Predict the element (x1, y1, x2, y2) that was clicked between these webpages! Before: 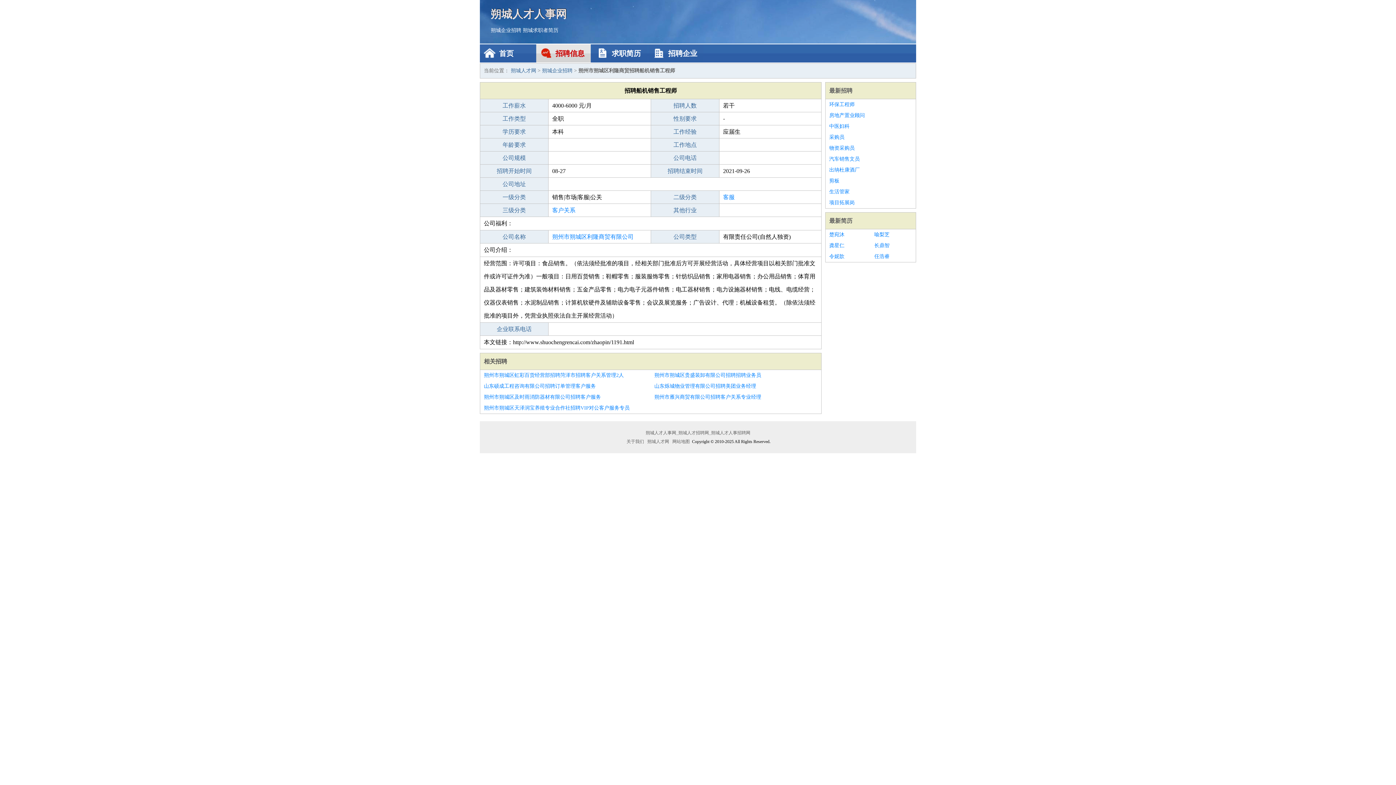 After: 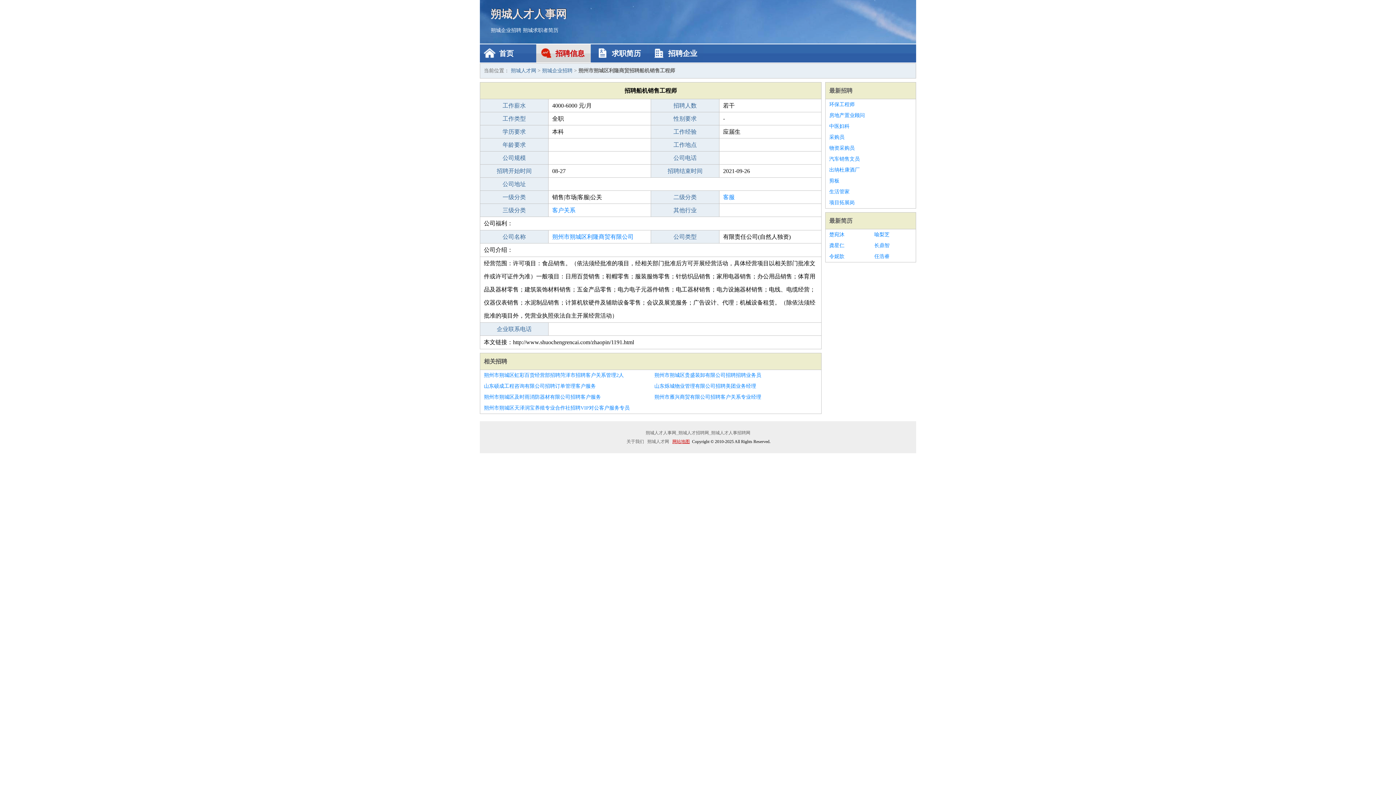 Action: bbox: (671, 439, 691, 444) label: 网站地图